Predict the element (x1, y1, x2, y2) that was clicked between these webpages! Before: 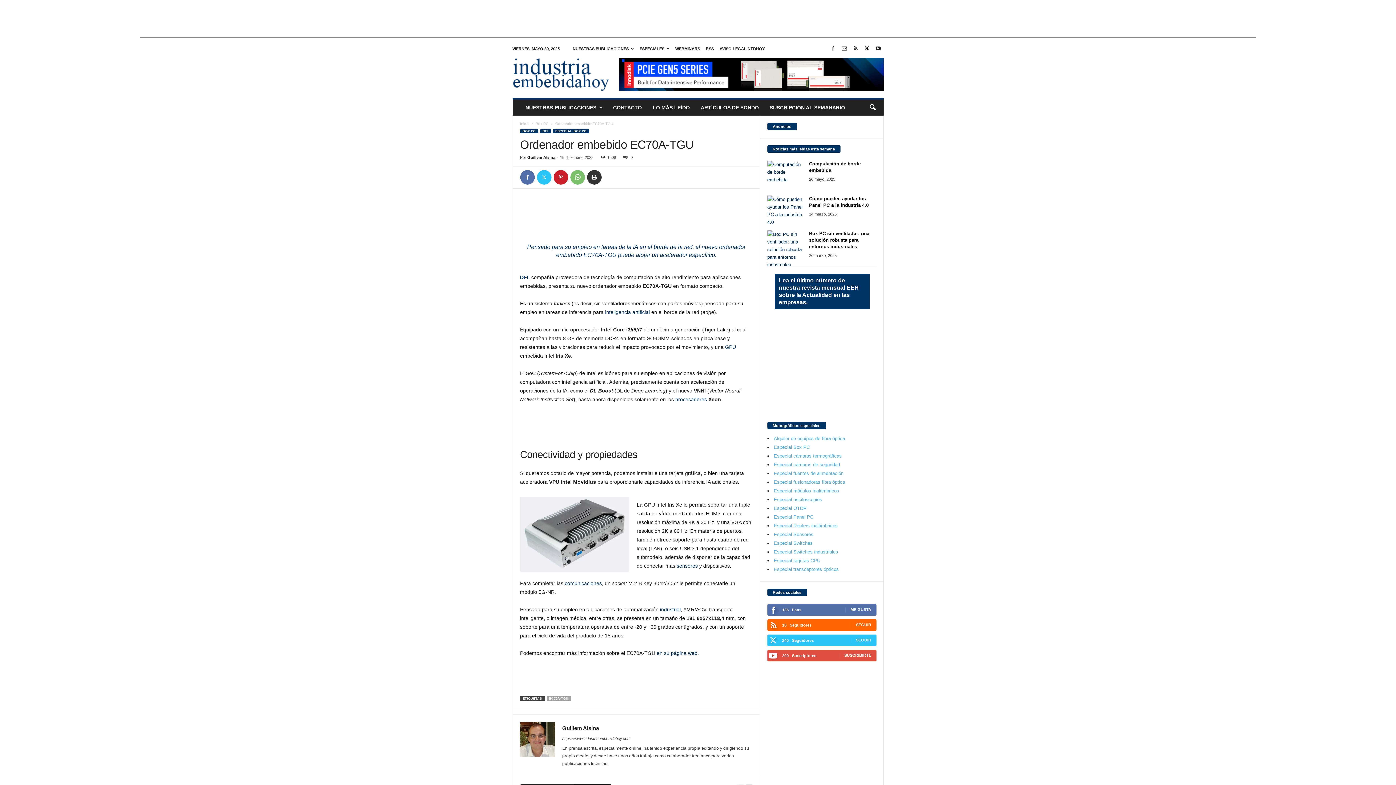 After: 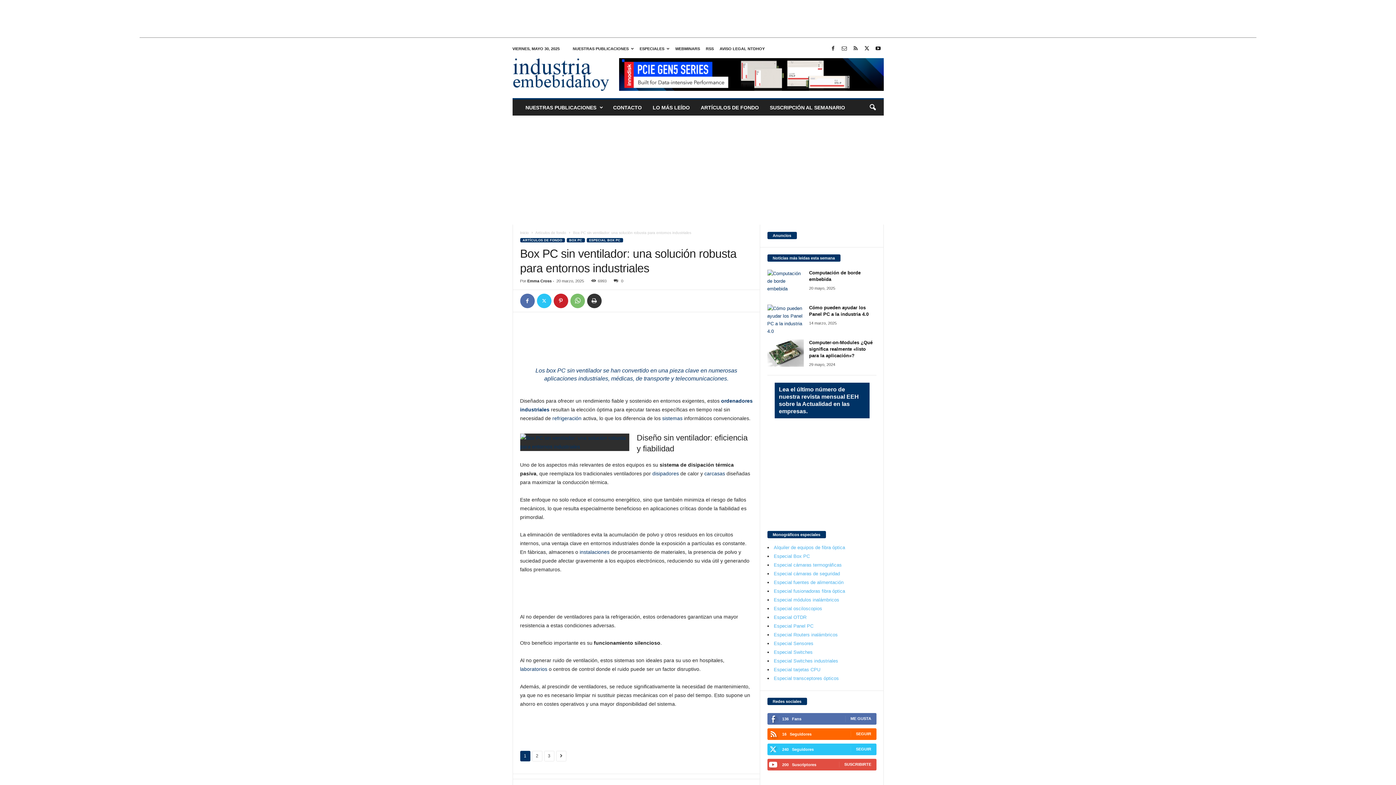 Action: bbox: (809, 230, 869, 249) label: Box PC sin ventilador: una solución robusta para entornos industriales